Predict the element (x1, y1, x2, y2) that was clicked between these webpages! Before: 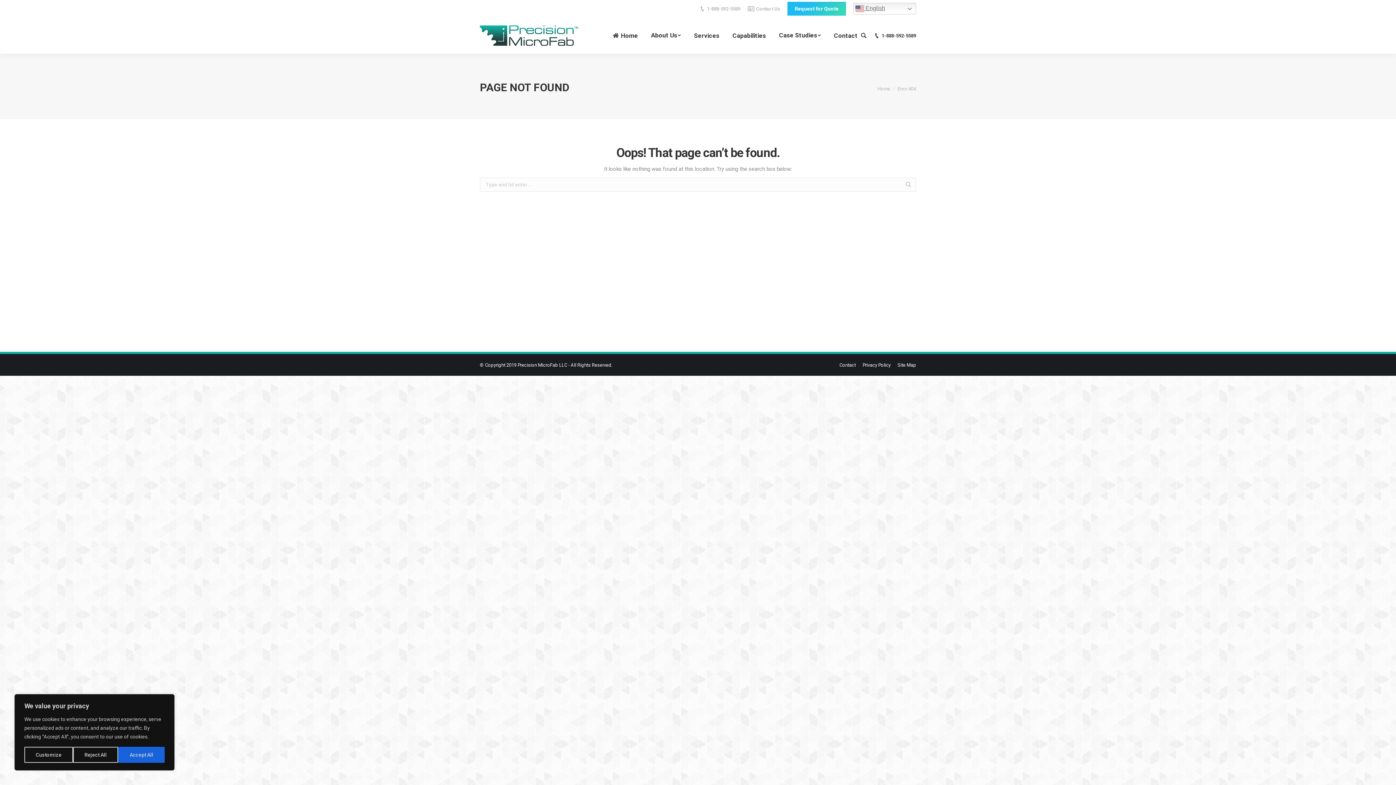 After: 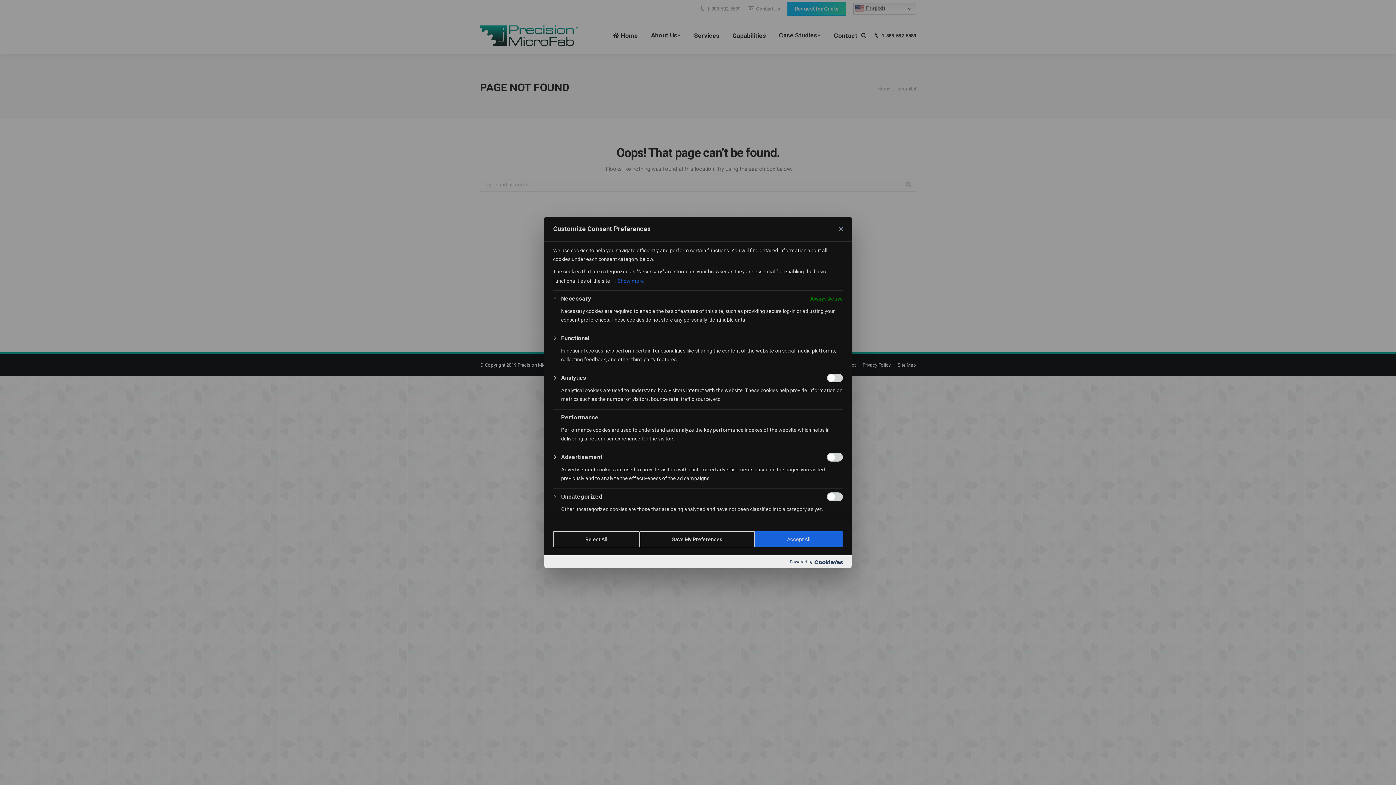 Action: bbox: (24, 747, 73, 763) label: Customize